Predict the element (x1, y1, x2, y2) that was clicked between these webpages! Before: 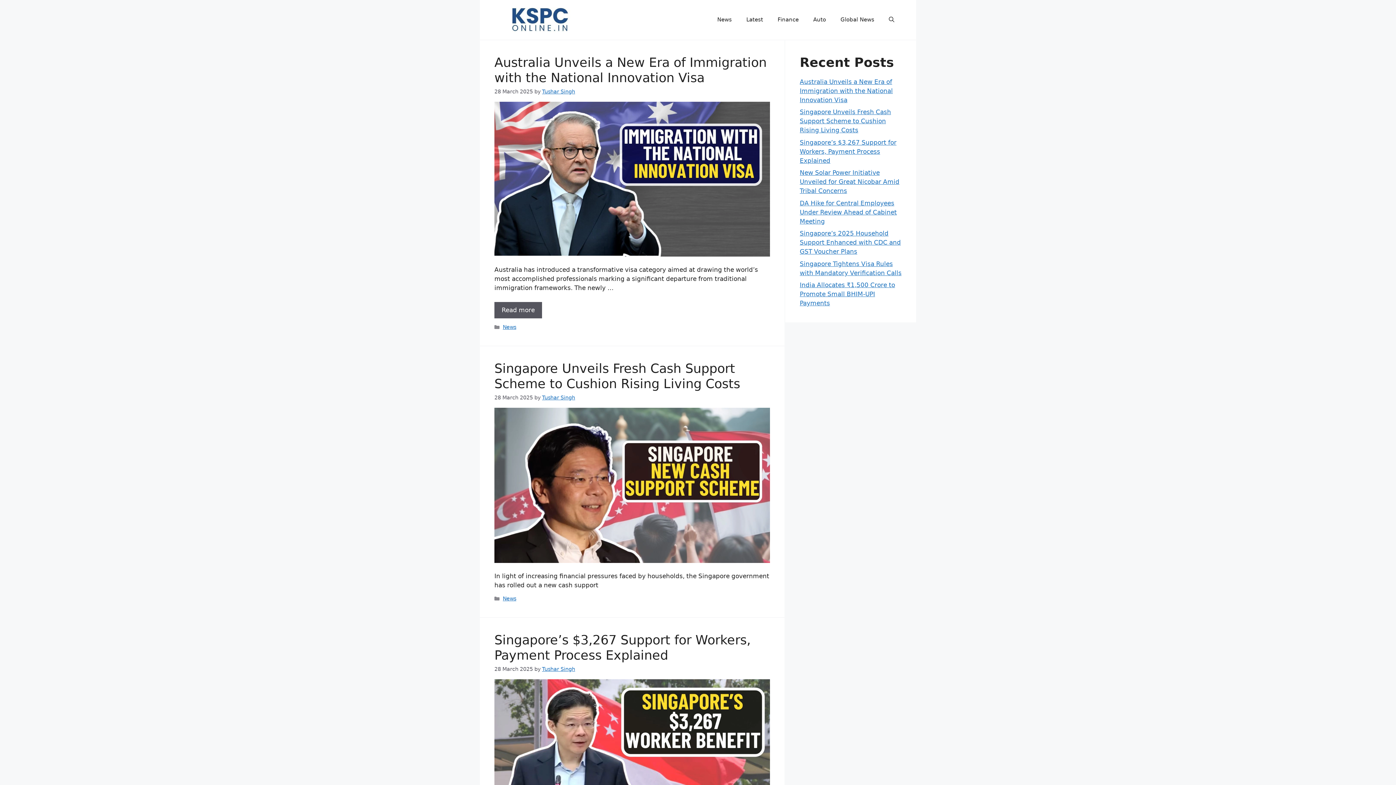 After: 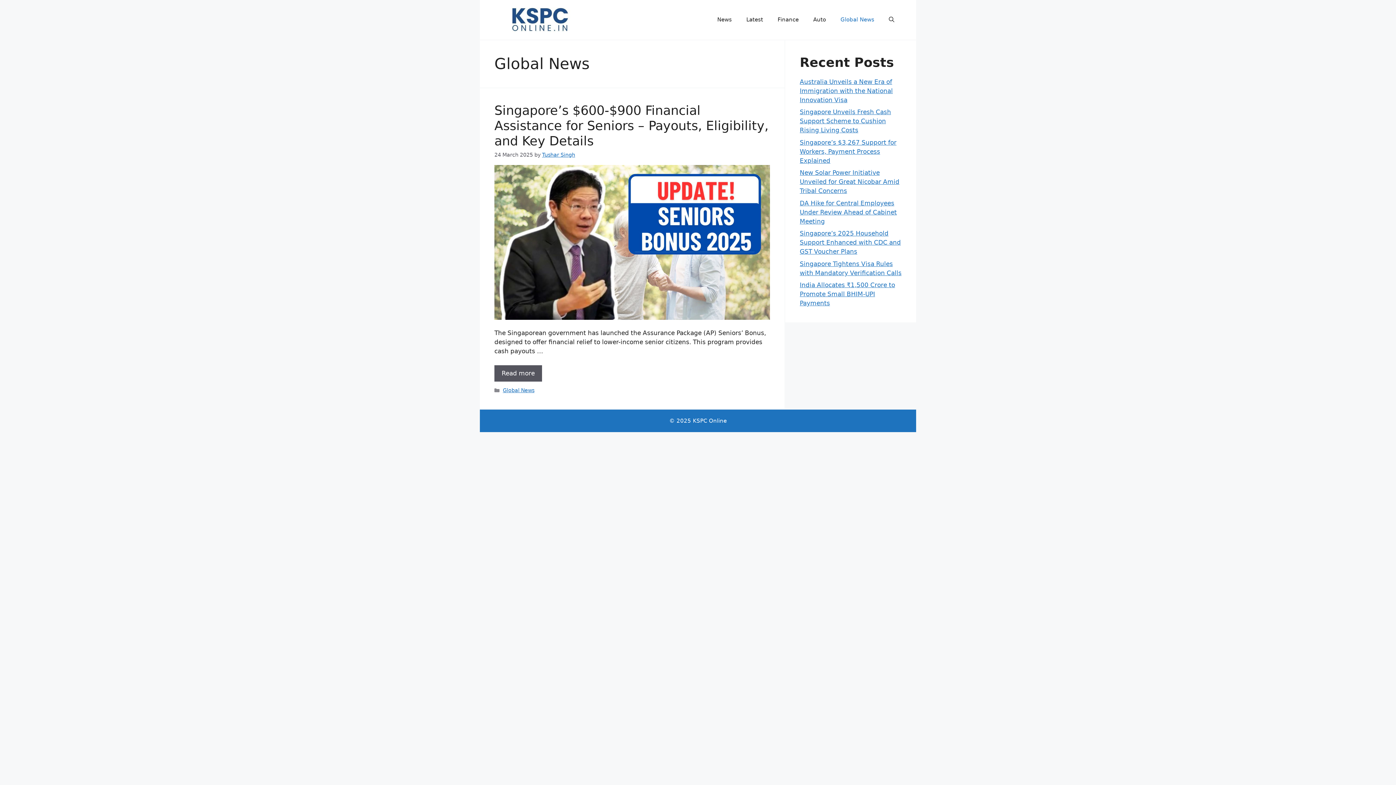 Action: label: Global News bbox: (833, 8, 881, 30)